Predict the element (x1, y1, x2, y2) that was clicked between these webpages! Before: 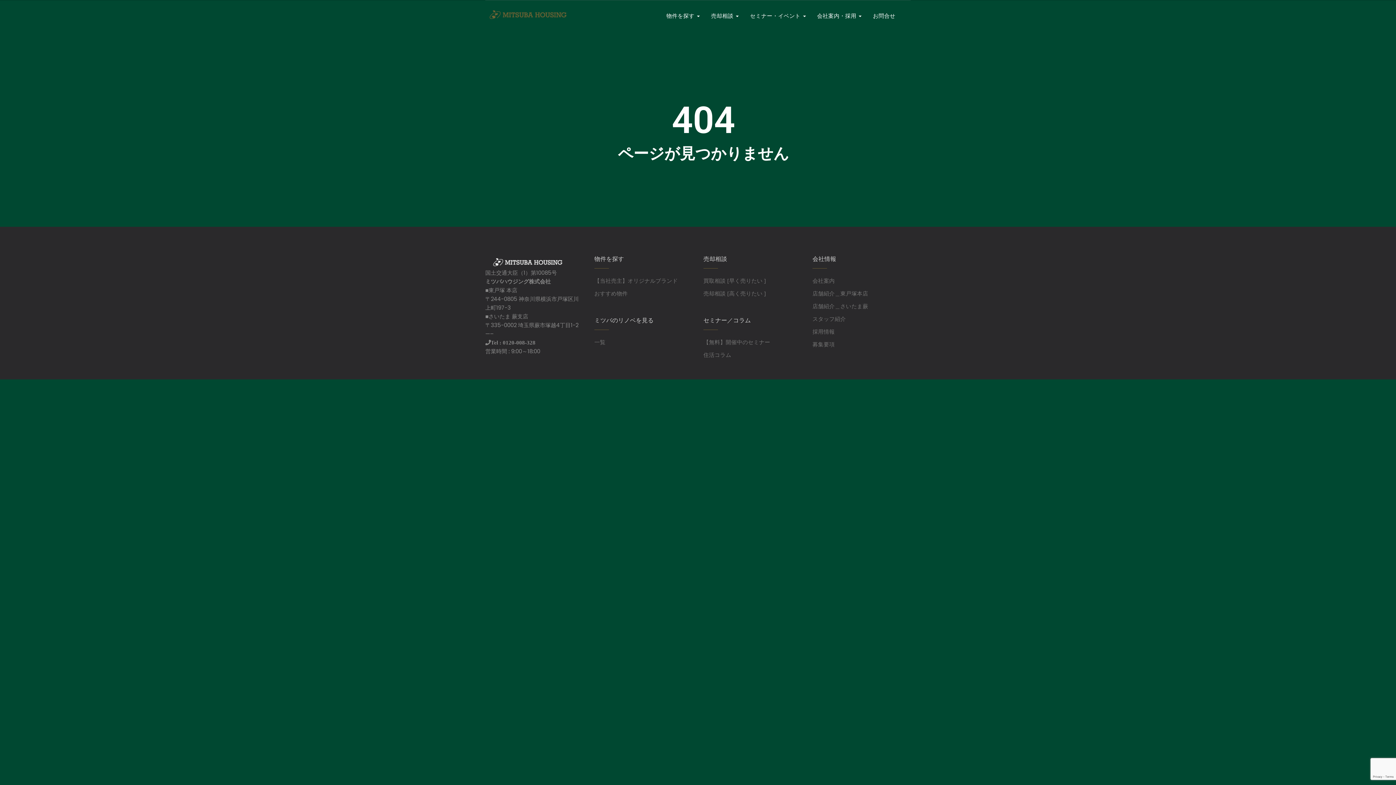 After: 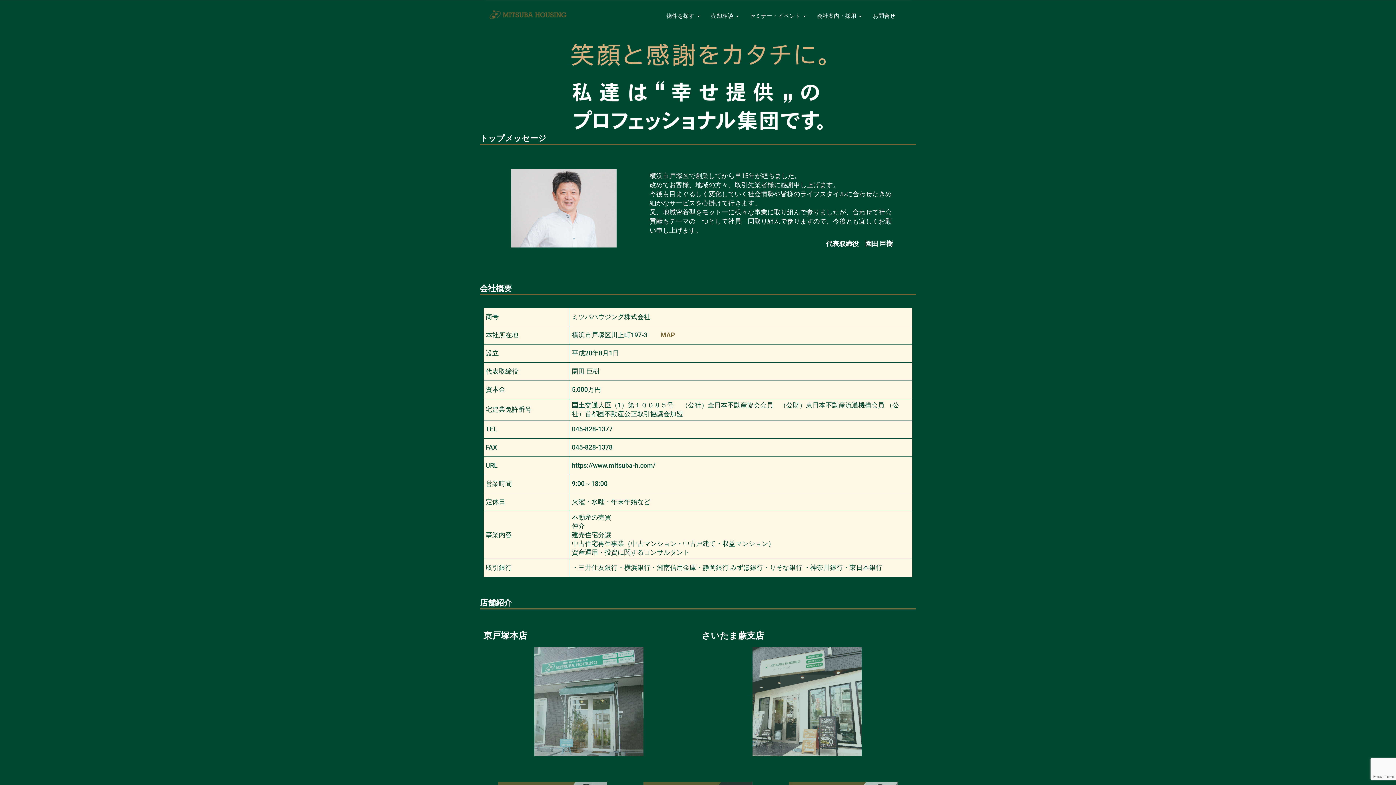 Action: bbox: (812, 277, 834, 284) label: 会社案内